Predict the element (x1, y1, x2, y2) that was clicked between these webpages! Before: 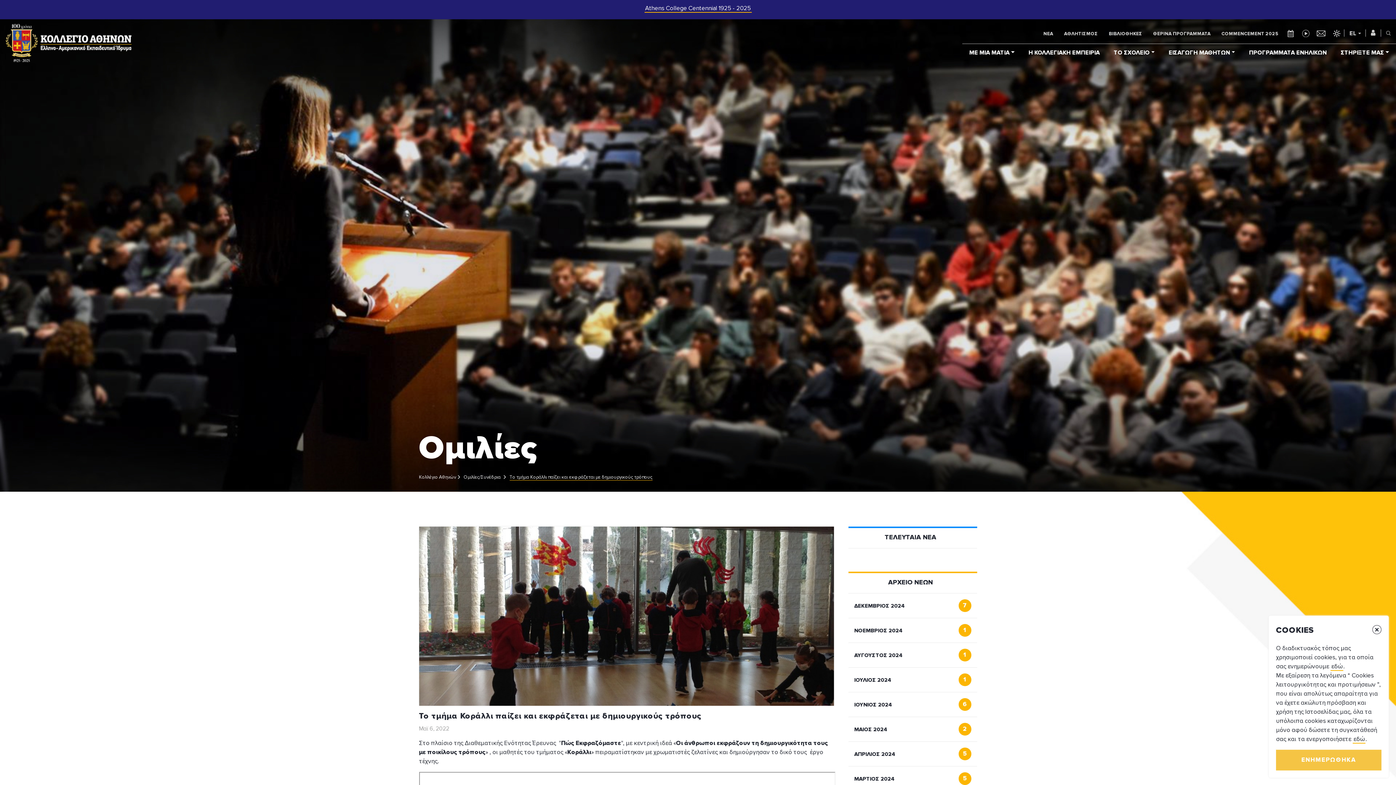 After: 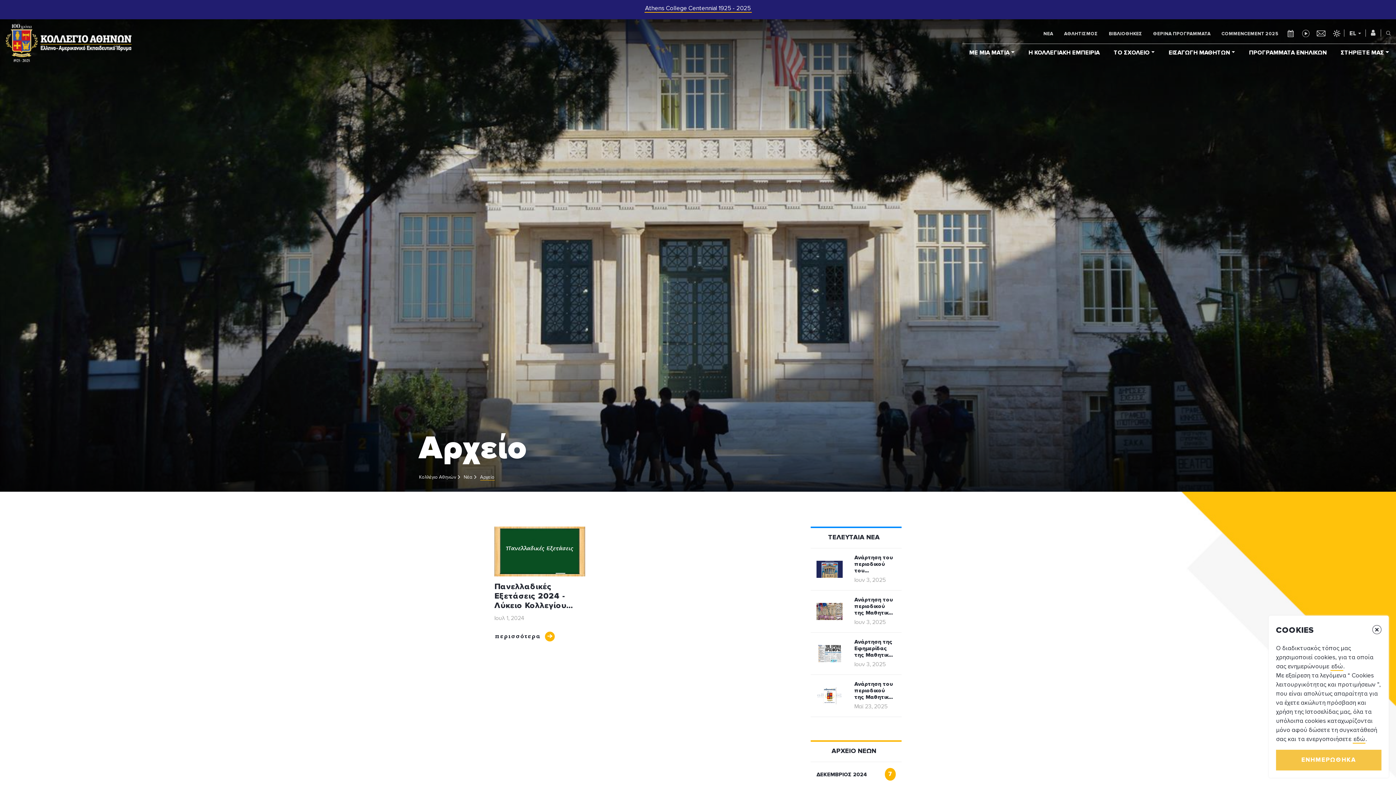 Action: label: ΙΟΥΛΙΟΣ 2024
1 bbox: (848, 668, 977, 692)